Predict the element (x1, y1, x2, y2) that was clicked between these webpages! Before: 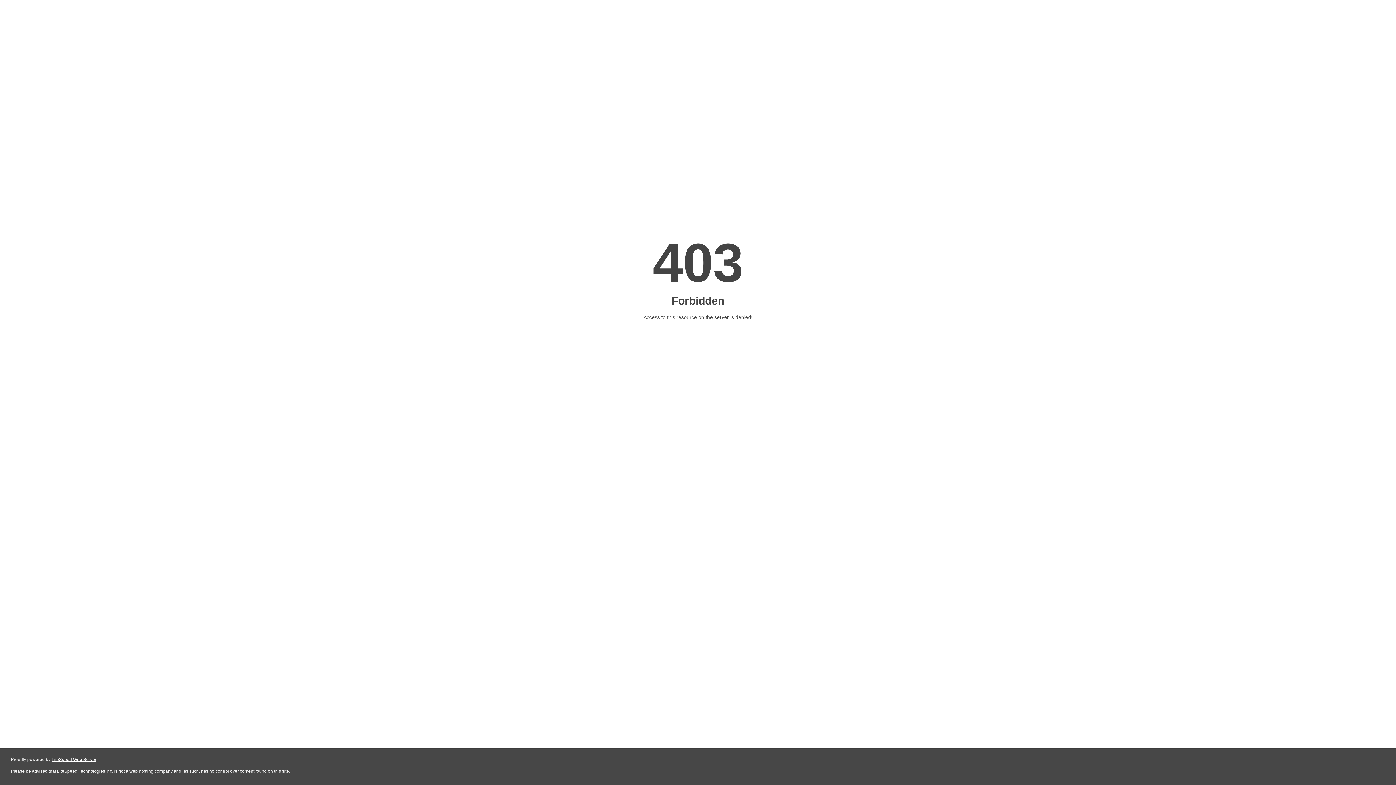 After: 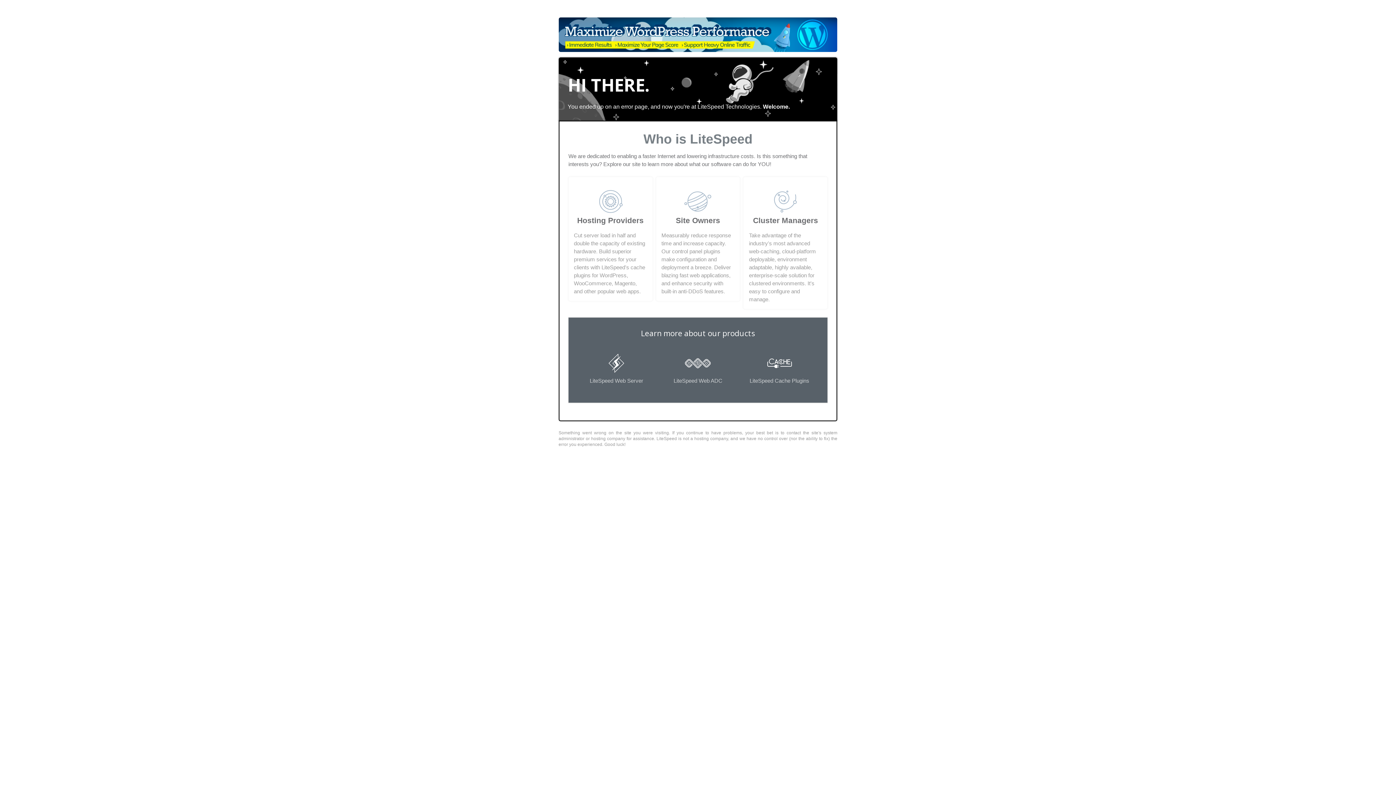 Action: label: LiteSpeed Web Server bbox: (51, 757, 96, 762)